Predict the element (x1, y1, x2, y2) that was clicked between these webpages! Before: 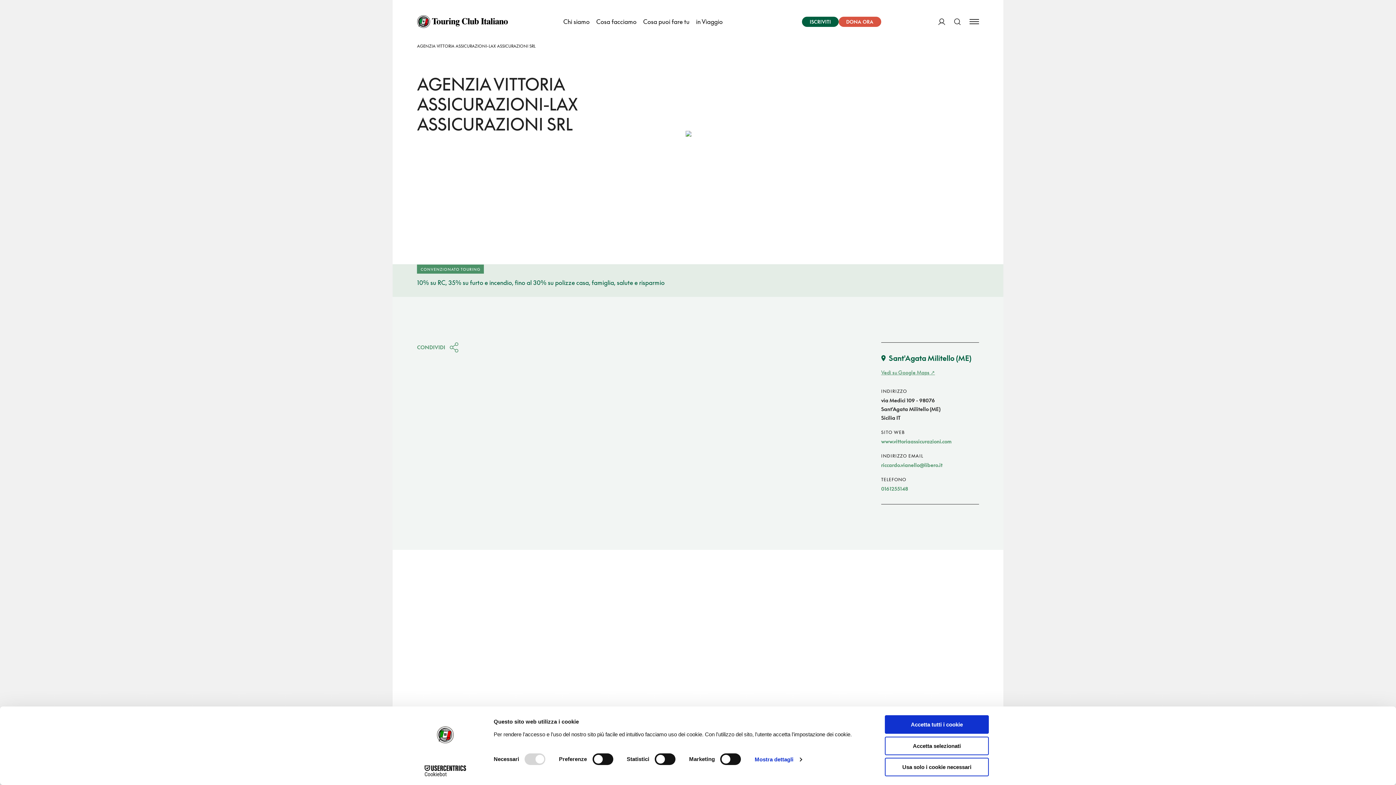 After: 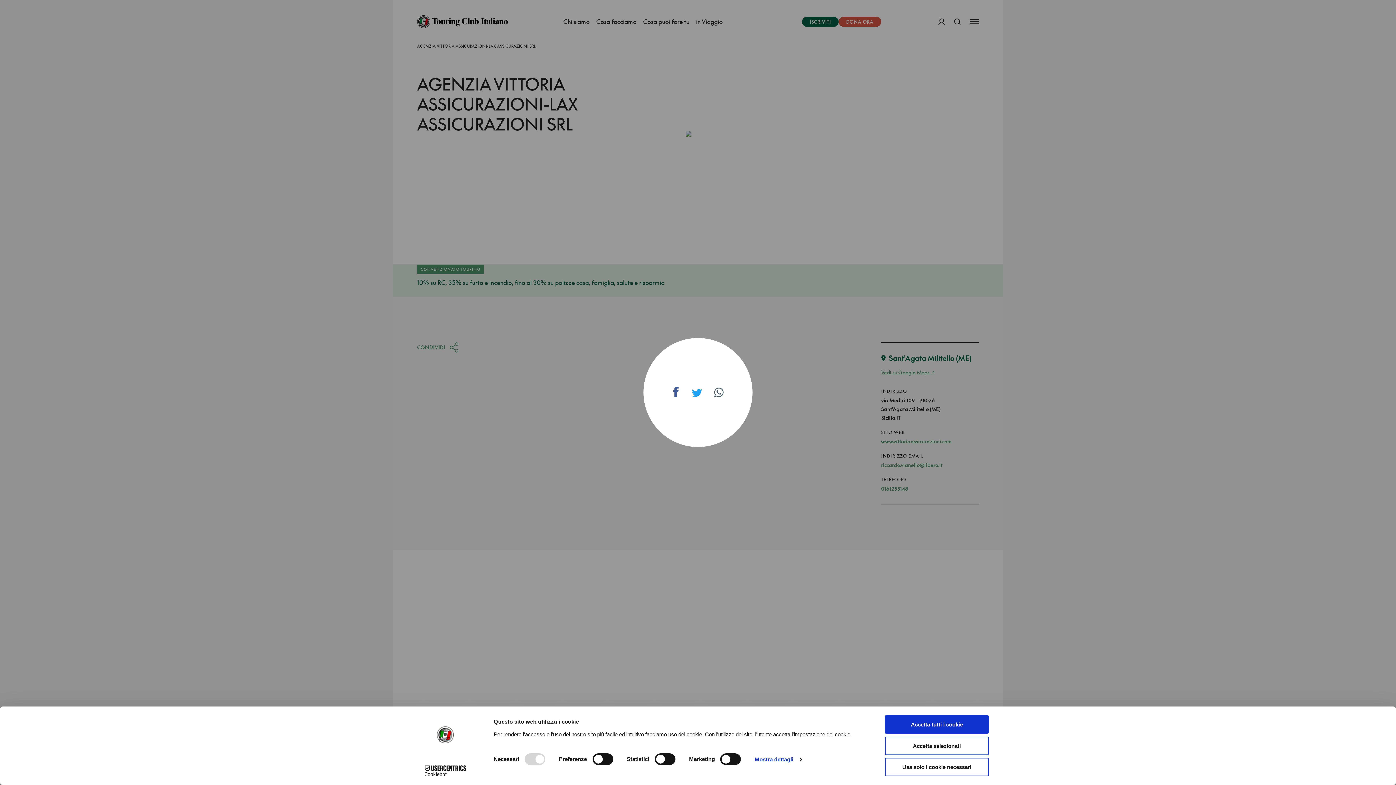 Action: label: CONDIVIDI bbox: (417, 342, 458, 352)